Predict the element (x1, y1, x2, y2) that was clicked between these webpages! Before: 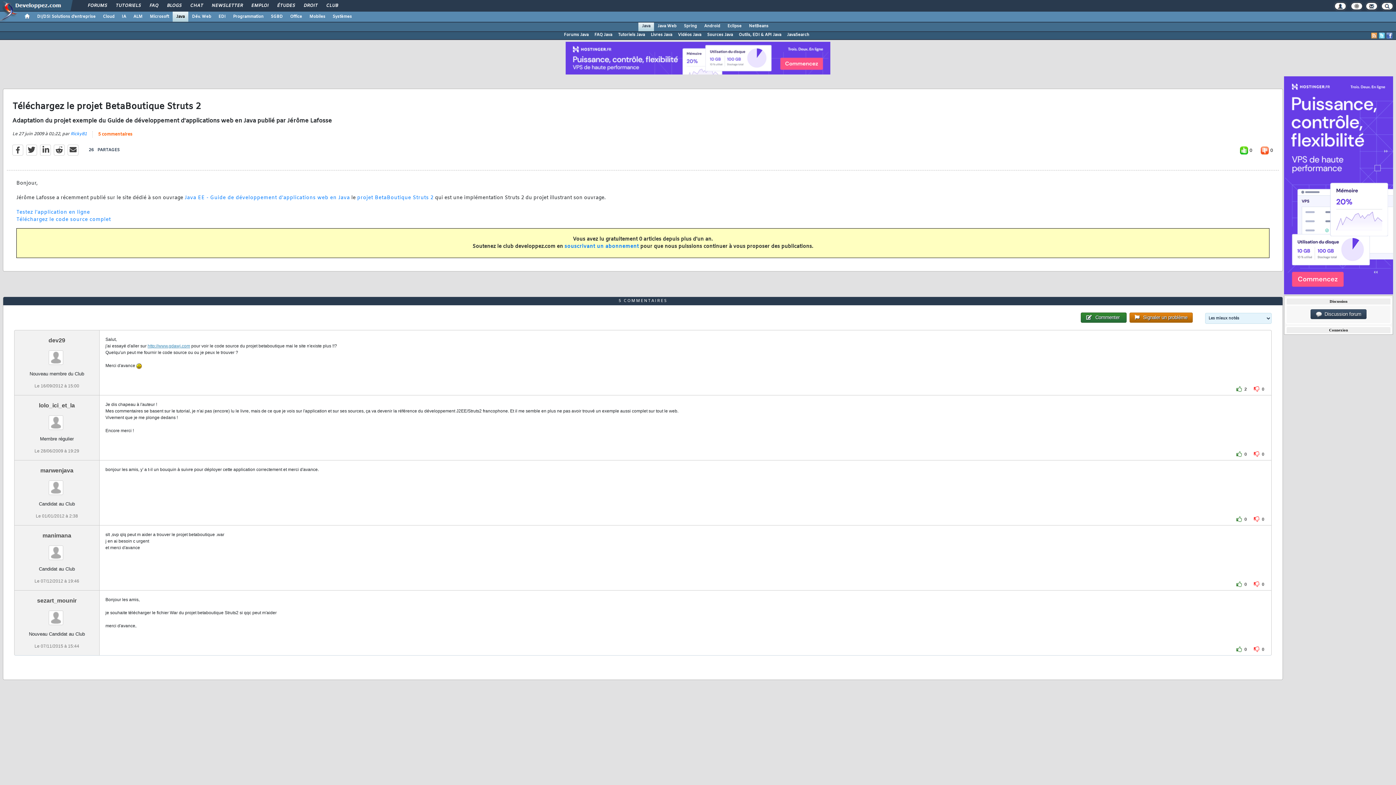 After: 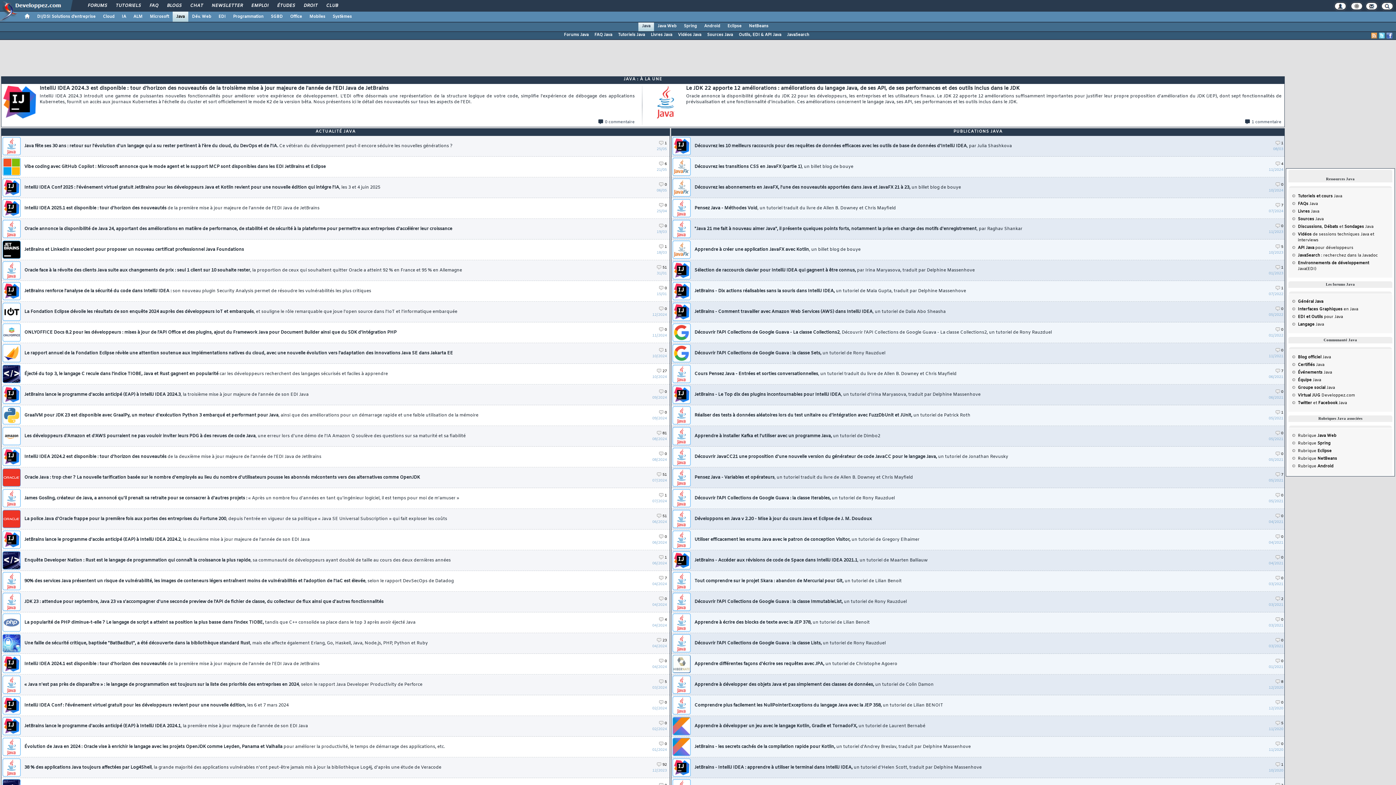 Action: bbox: (172, 11, 188, 21) label: Java